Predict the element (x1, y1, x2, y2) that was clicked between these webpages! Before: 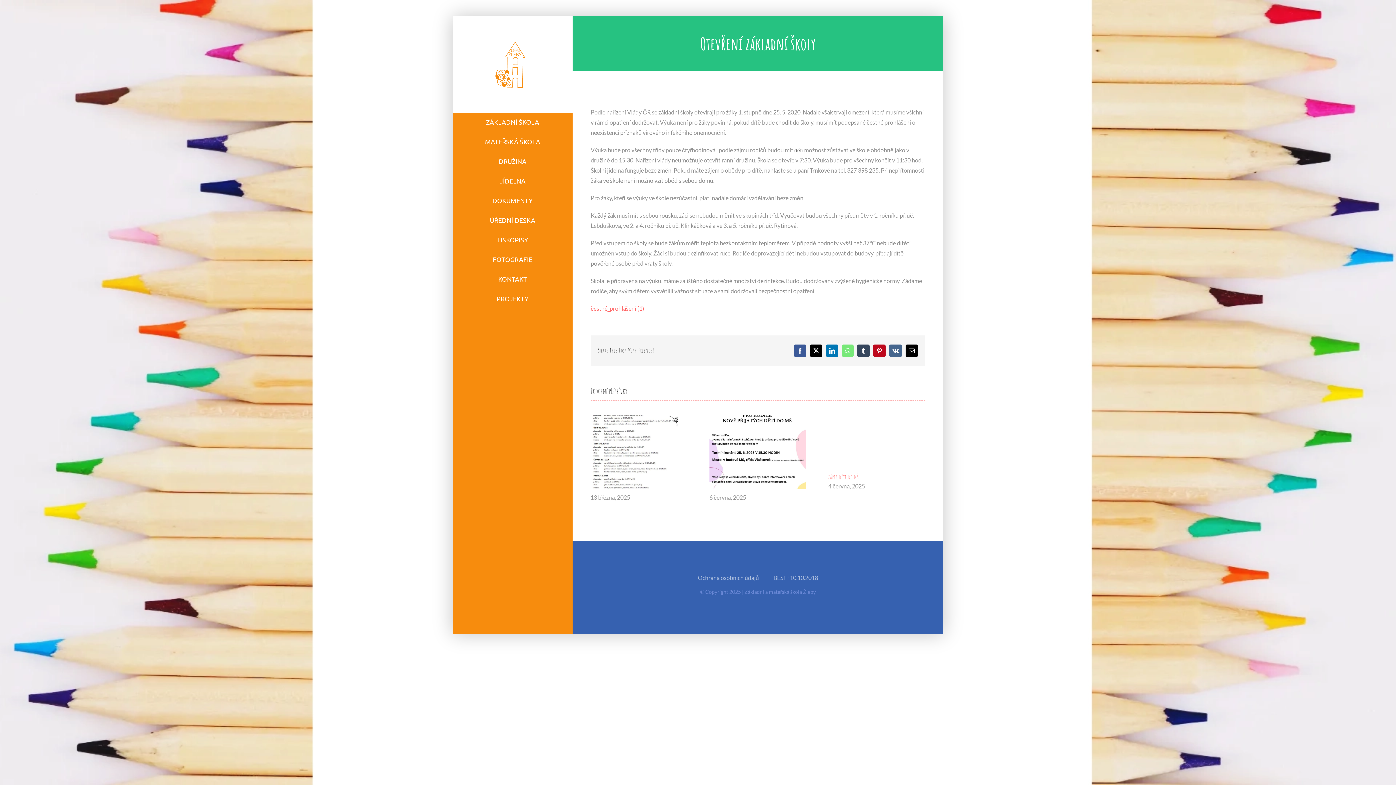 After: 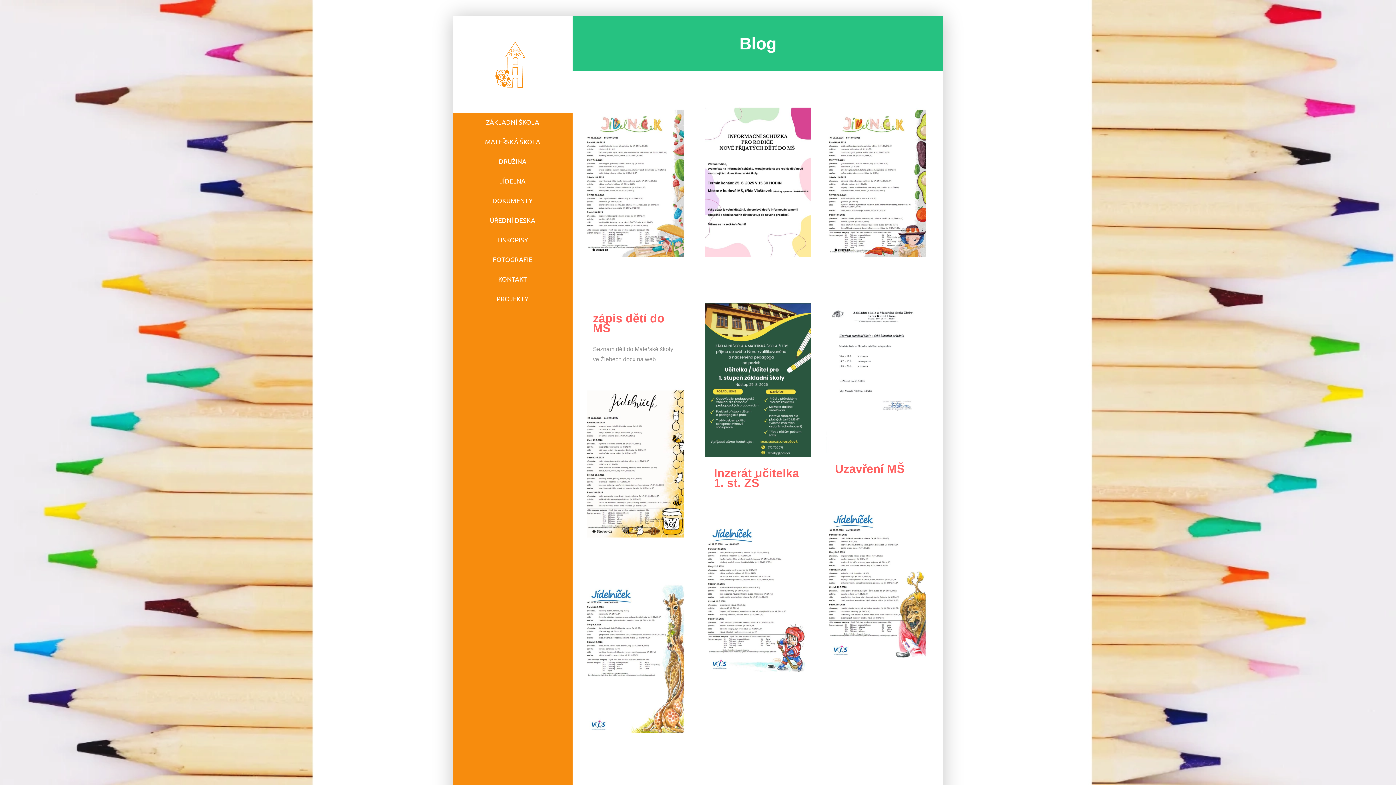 Action: label: logo bbox: (492, 37, 528, 44)